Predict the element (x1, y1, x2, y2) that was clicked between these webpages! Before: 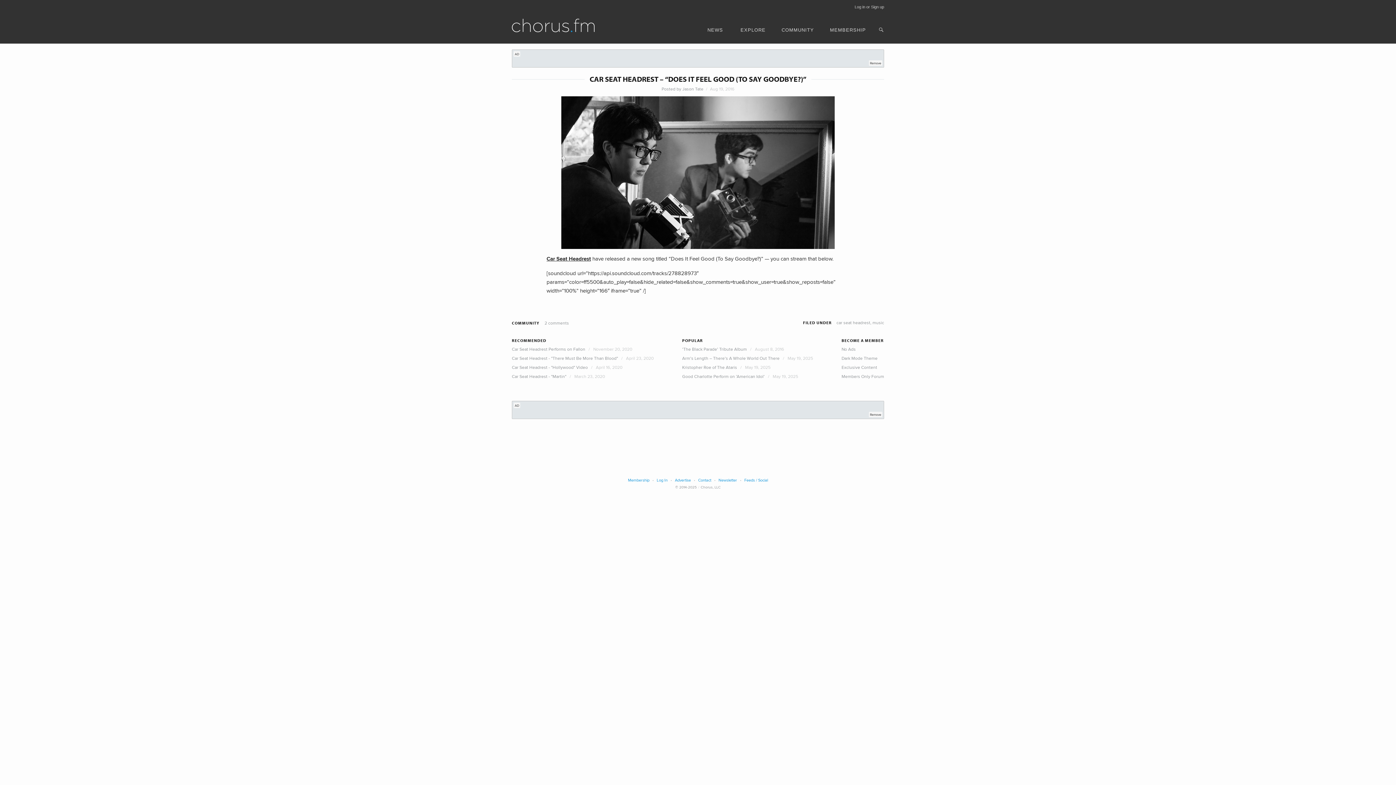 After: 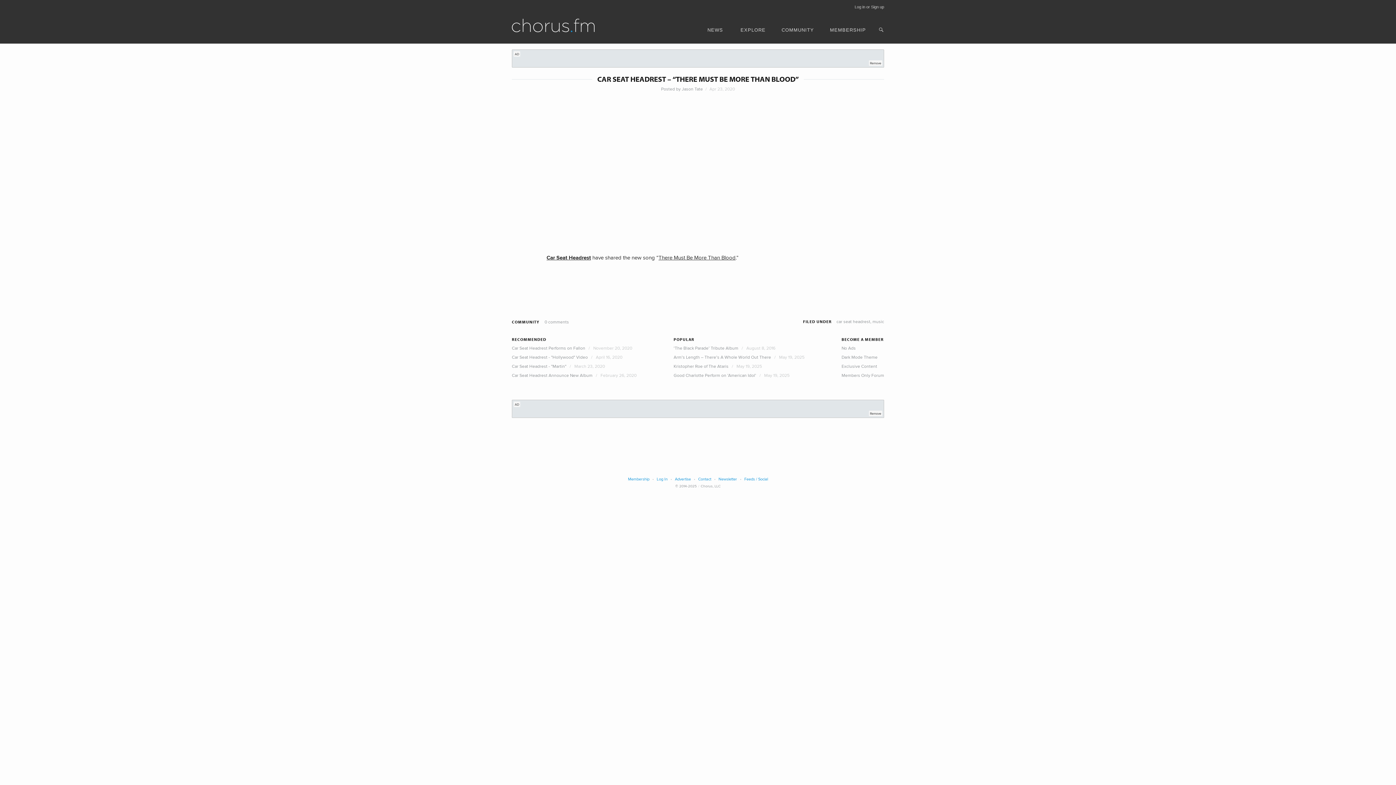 Action: label: Car Seat Headrest - "There Must Be More Than Blood" bbox: (512, 355, 618, 361)